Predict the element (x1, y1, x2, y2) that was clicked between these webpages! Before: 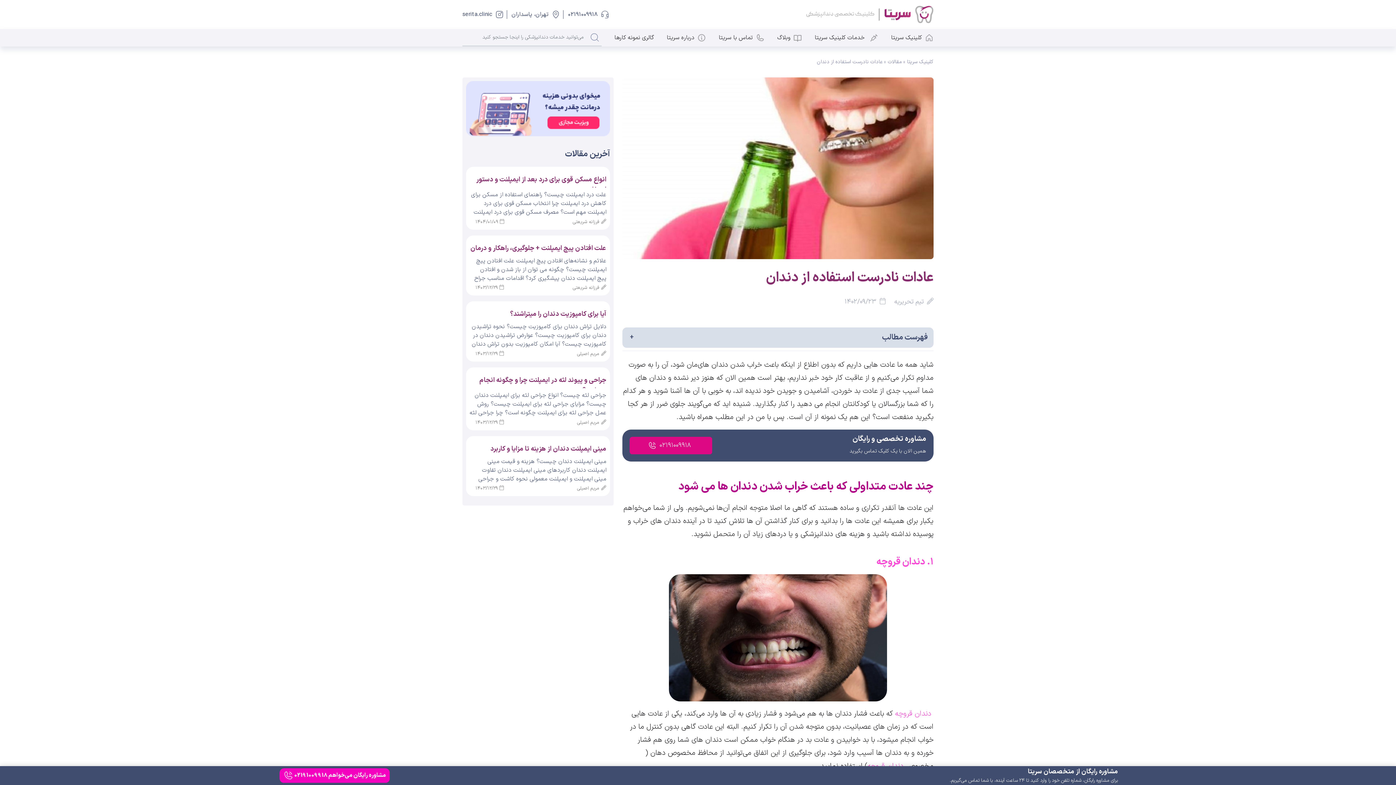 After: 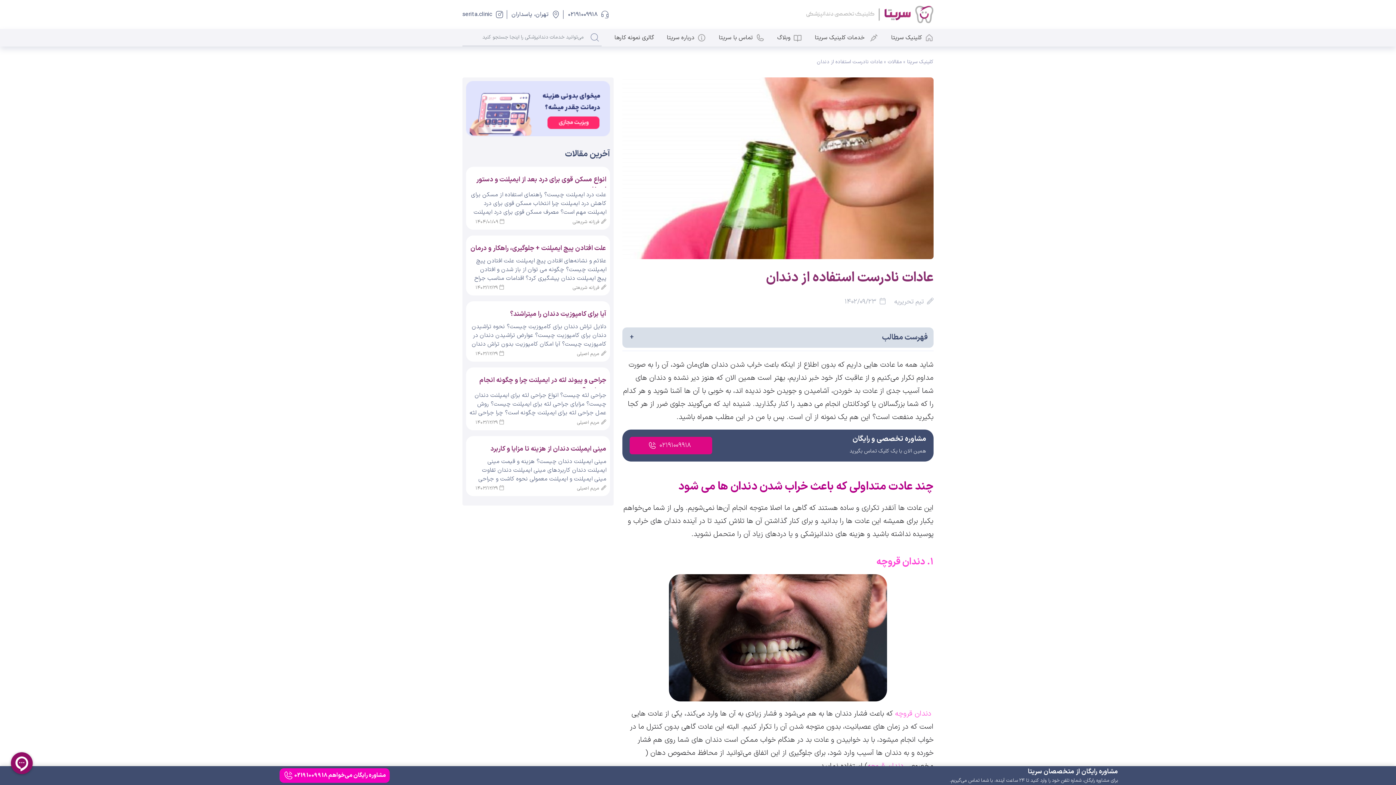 Action: label: مشاوره رایگان می‌خواهم 02191009918  bbox: (279, 768, 389, 783)